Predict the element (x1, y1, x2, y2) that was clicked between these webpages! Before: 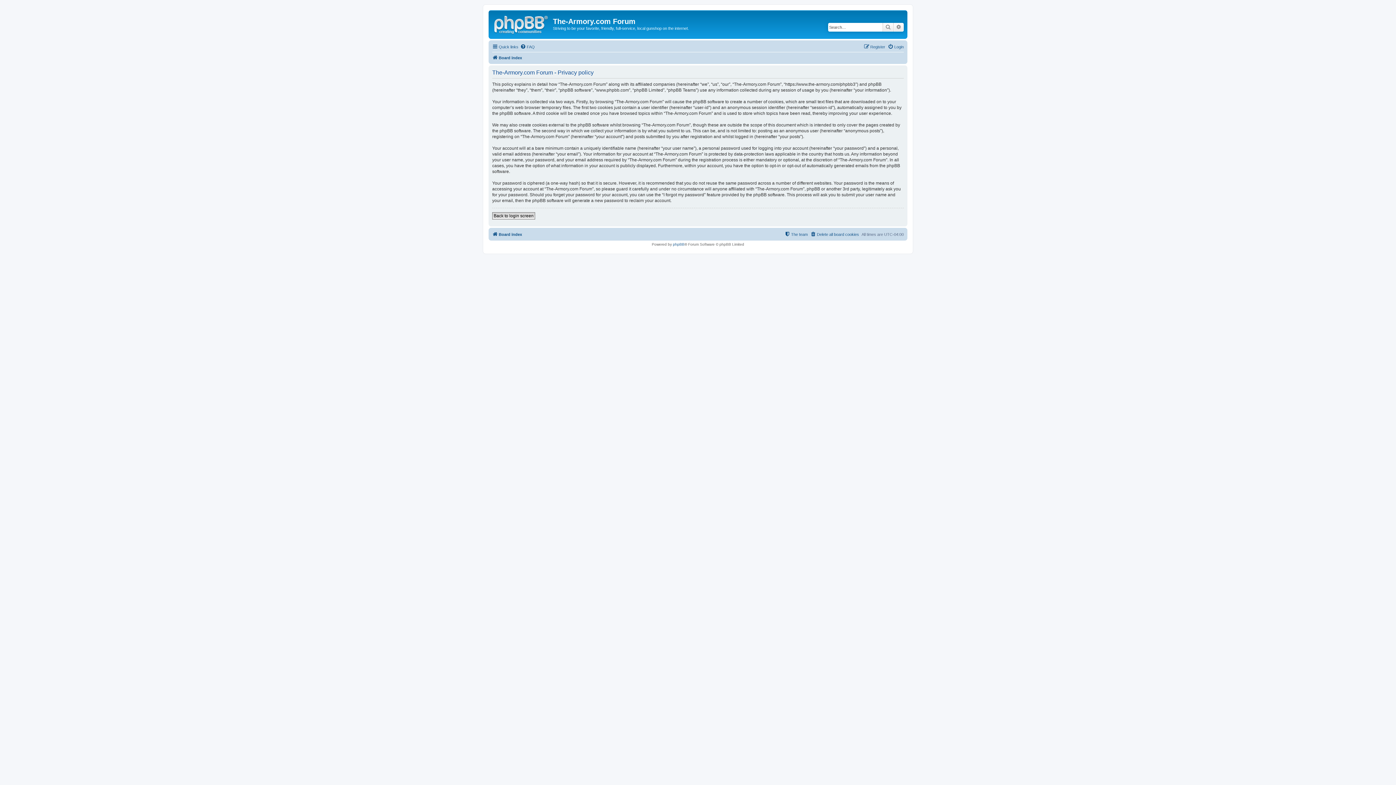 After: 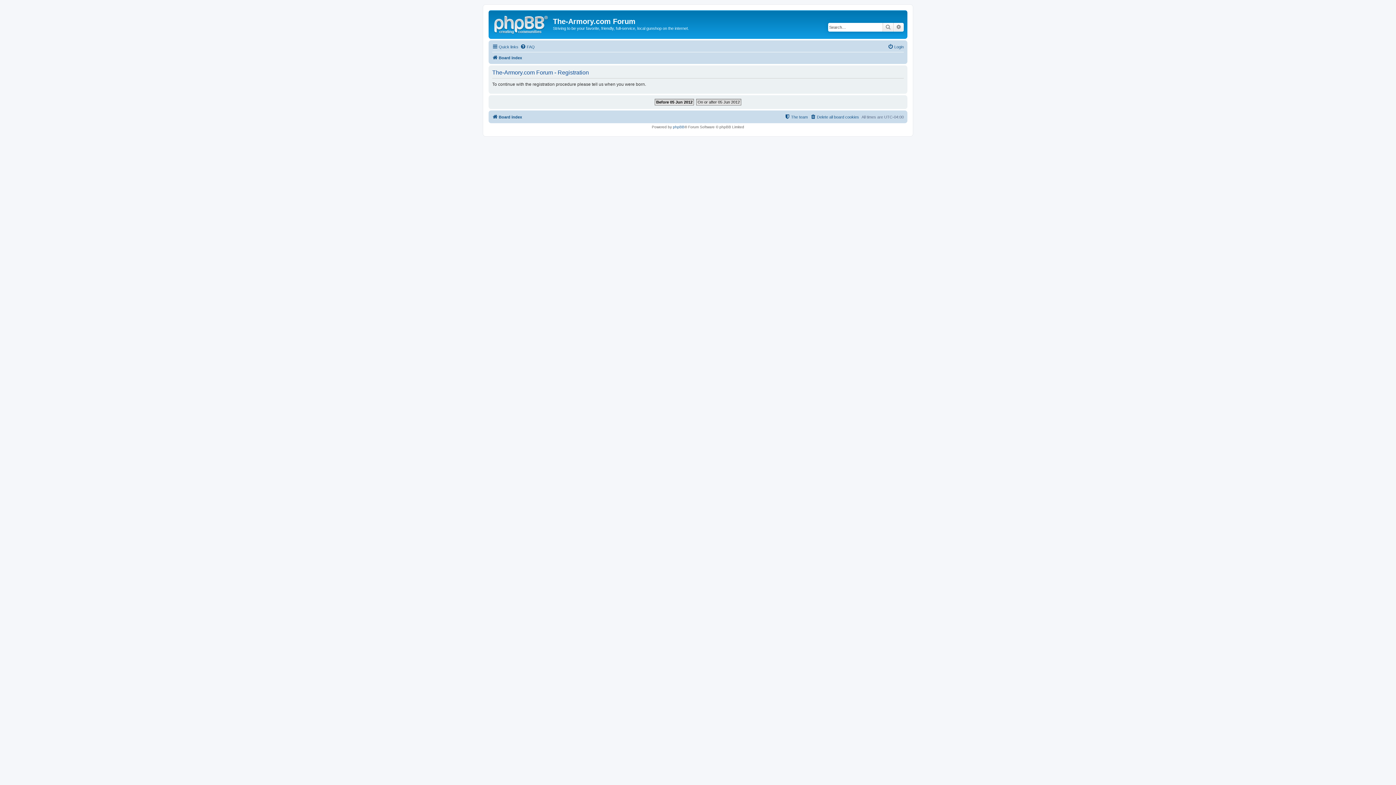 Action: bbox: (864, 42, 885, 51) label: Register